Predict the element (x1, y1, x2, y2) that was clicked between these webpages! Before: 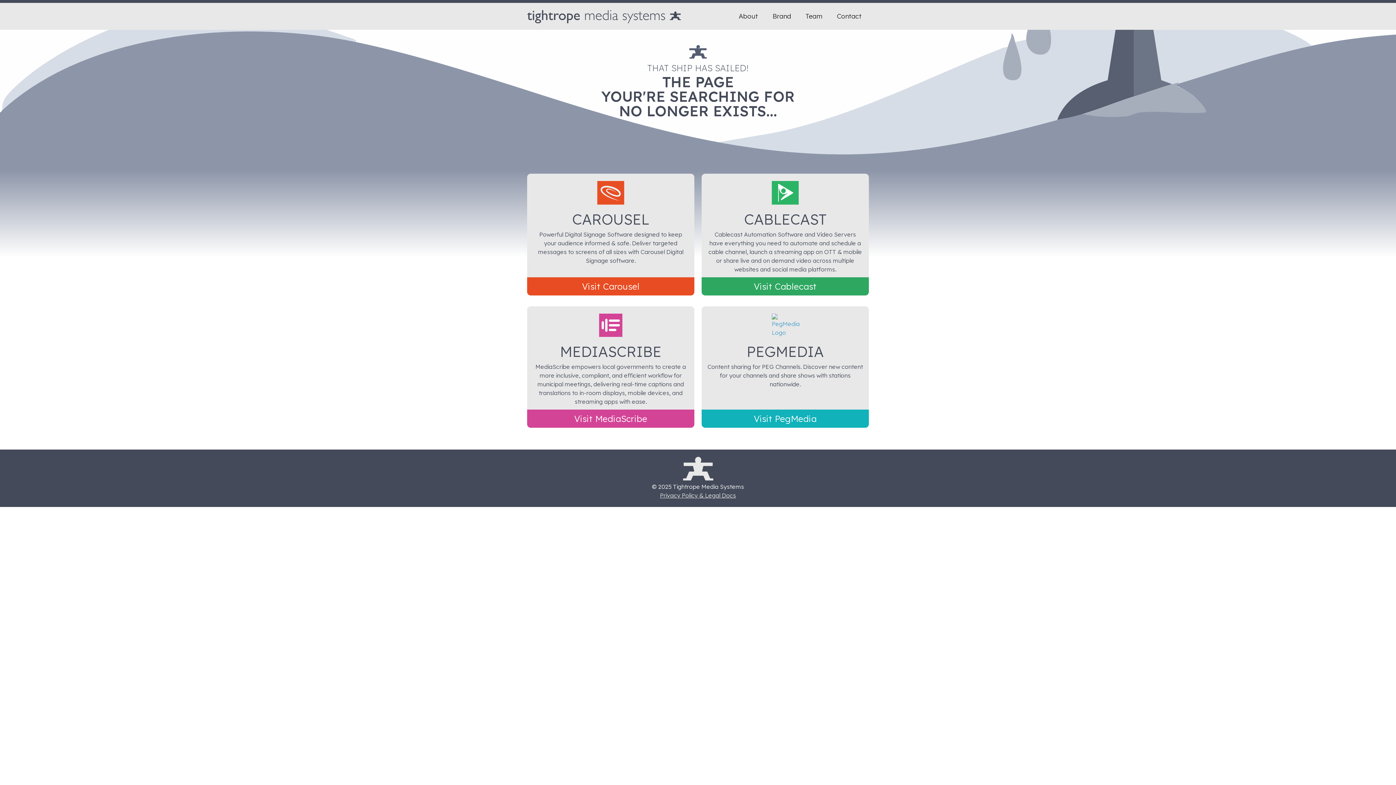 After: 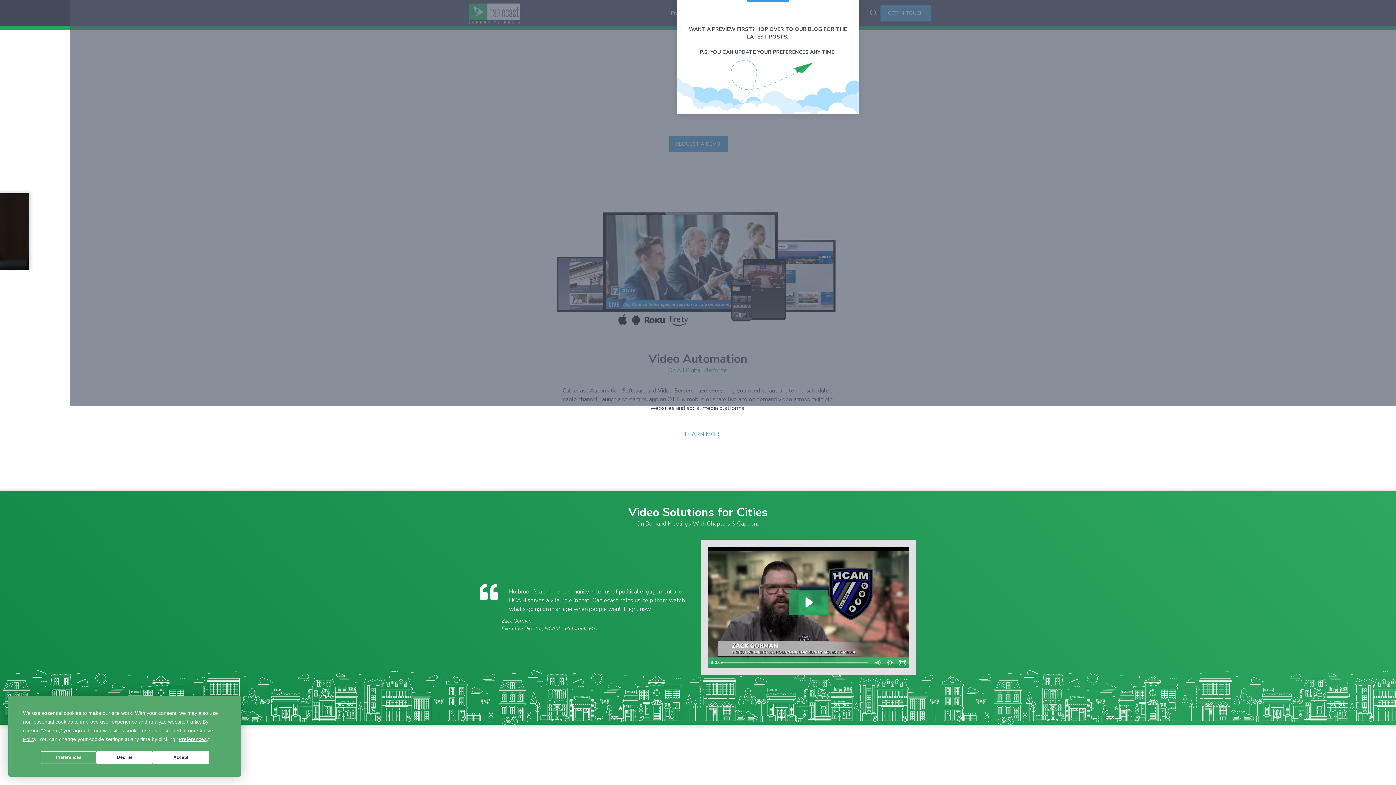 Action: label: CABLECAST

Cablecast Automation Software and Video Servers have everything you need to automate and schedule a cable channel, launch a streaming app on OTT & mobile or share live and on demand video across multiple websites and social media platforms.

Visit Cablecast bbox: (701, 173, 869, 295)